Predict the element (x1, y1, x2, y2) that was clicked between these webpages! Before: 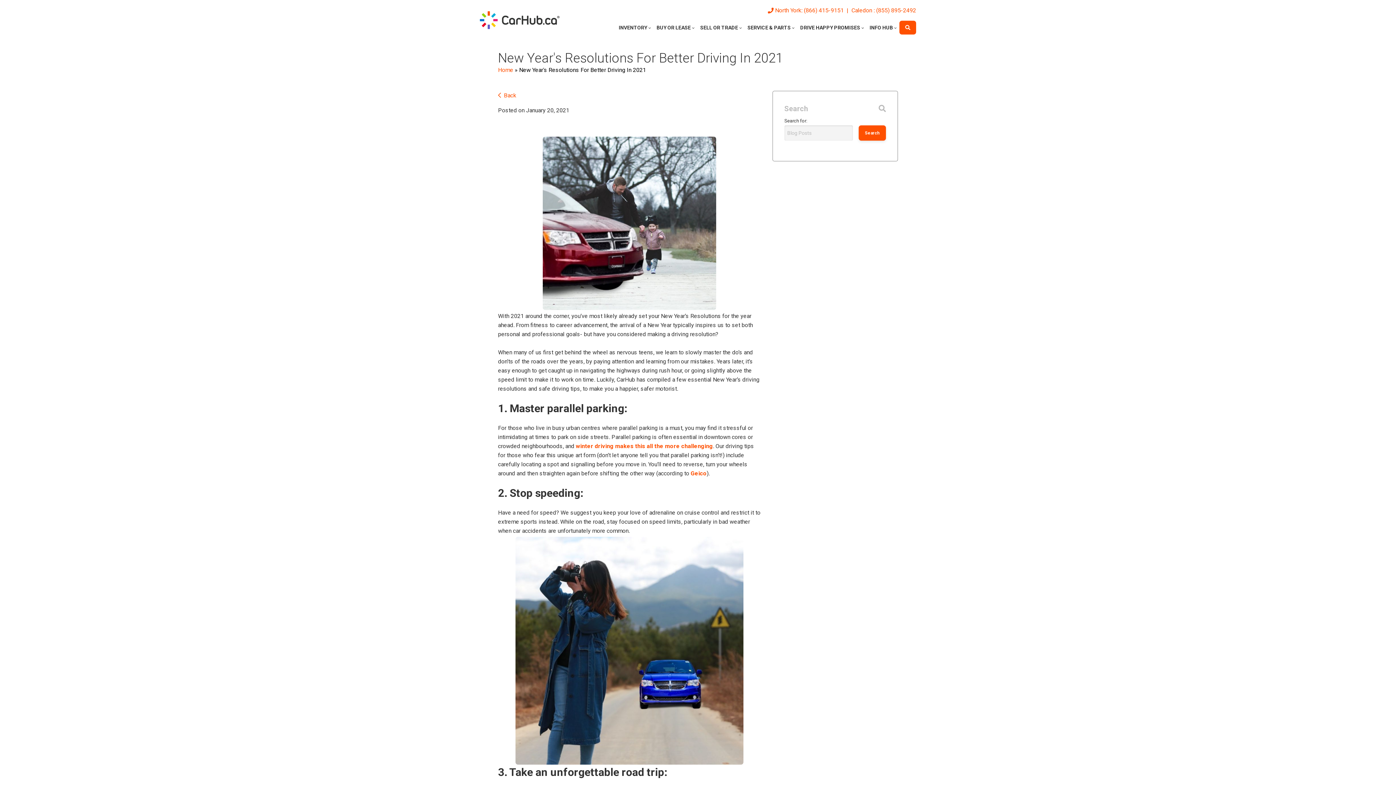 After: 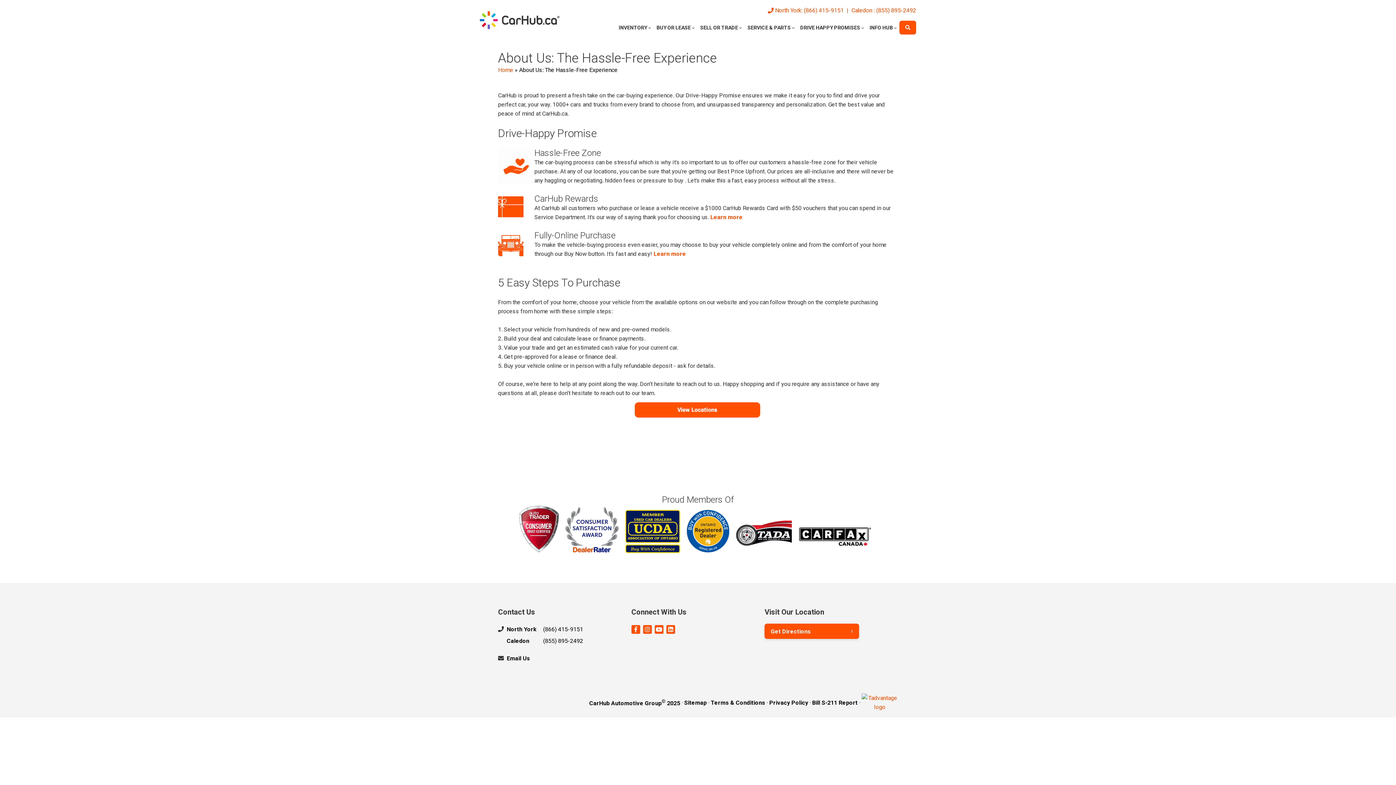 Action: bbox: (797, 20, 866, 34) label: DRIVE HAPPY PROMISES